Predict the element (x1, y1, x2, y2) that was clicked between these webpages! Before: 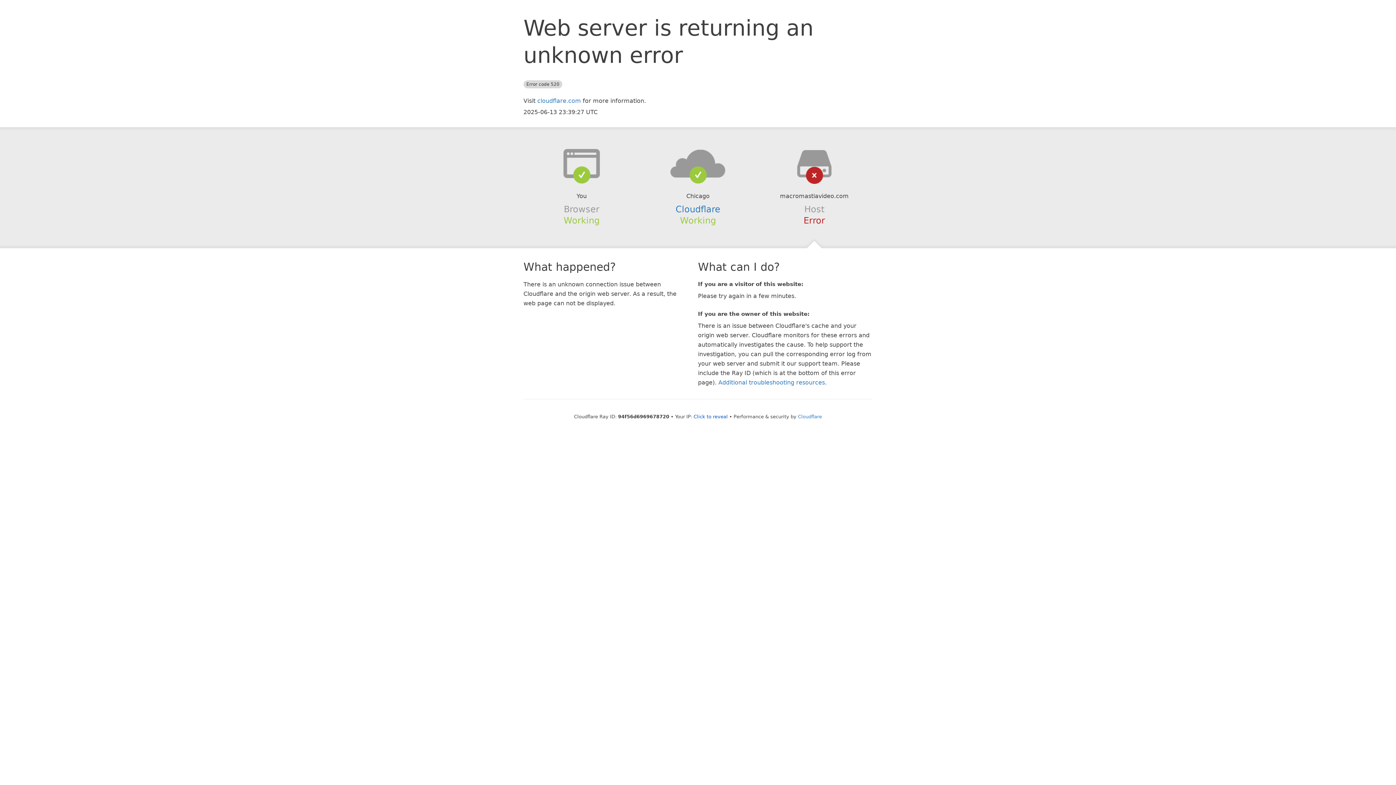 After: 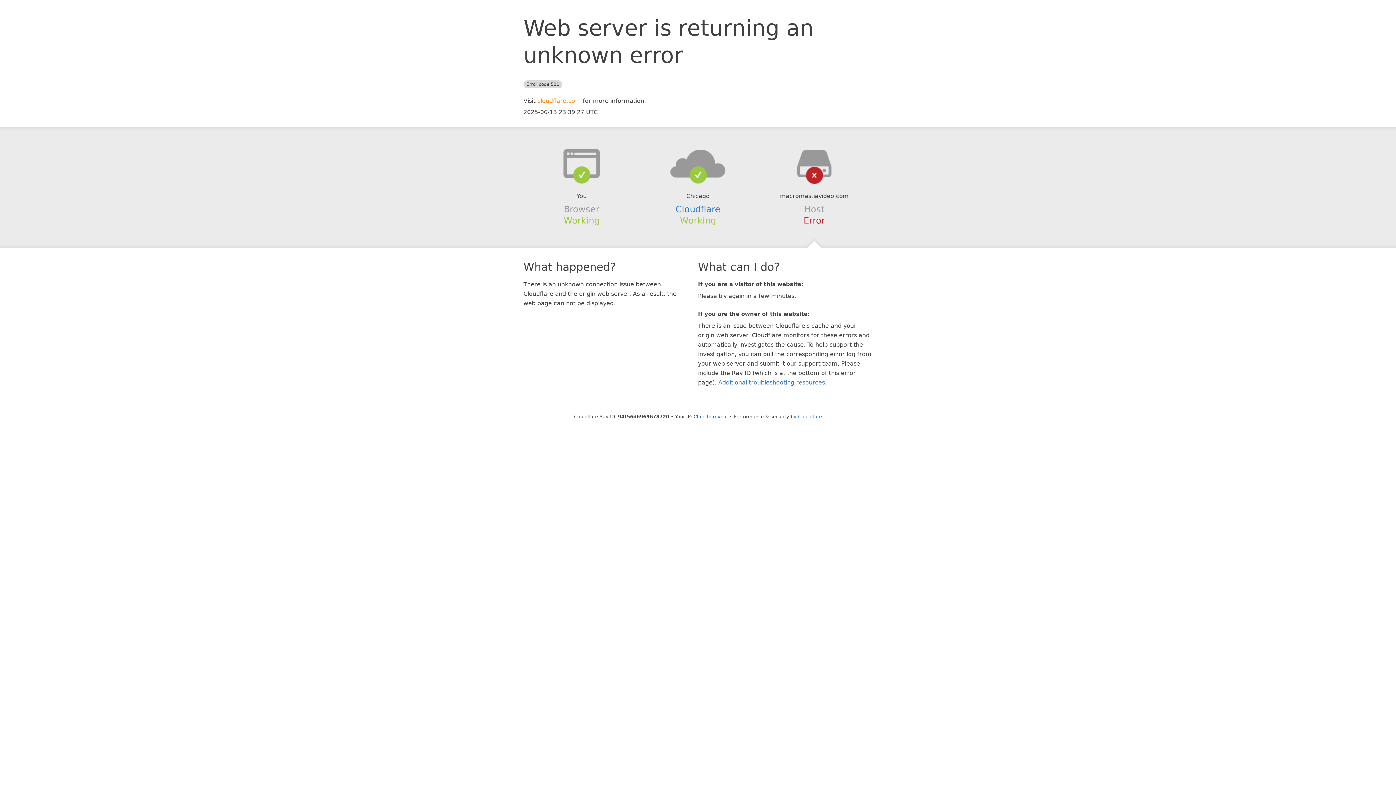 Action: bbox: (537, 97, 581, 104) label: cloudflare.com